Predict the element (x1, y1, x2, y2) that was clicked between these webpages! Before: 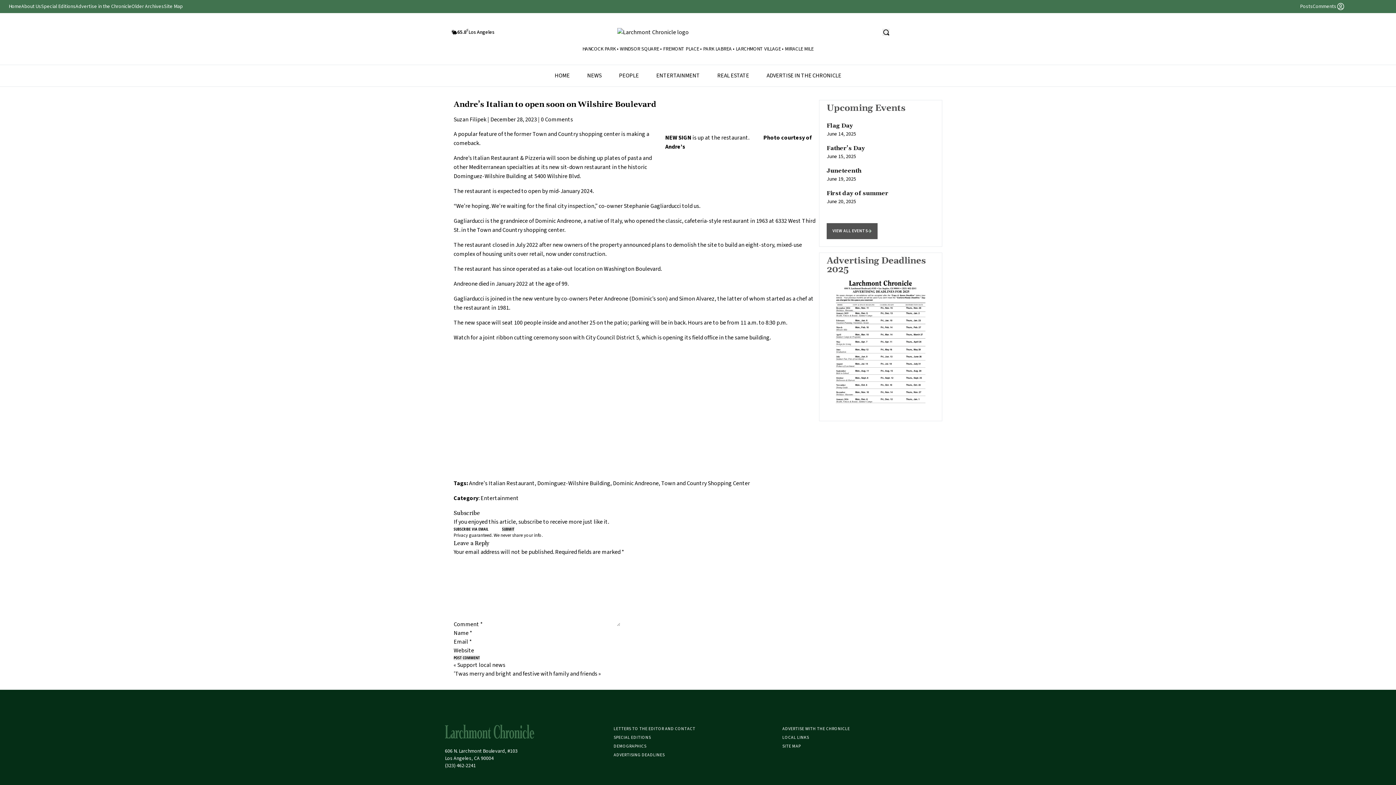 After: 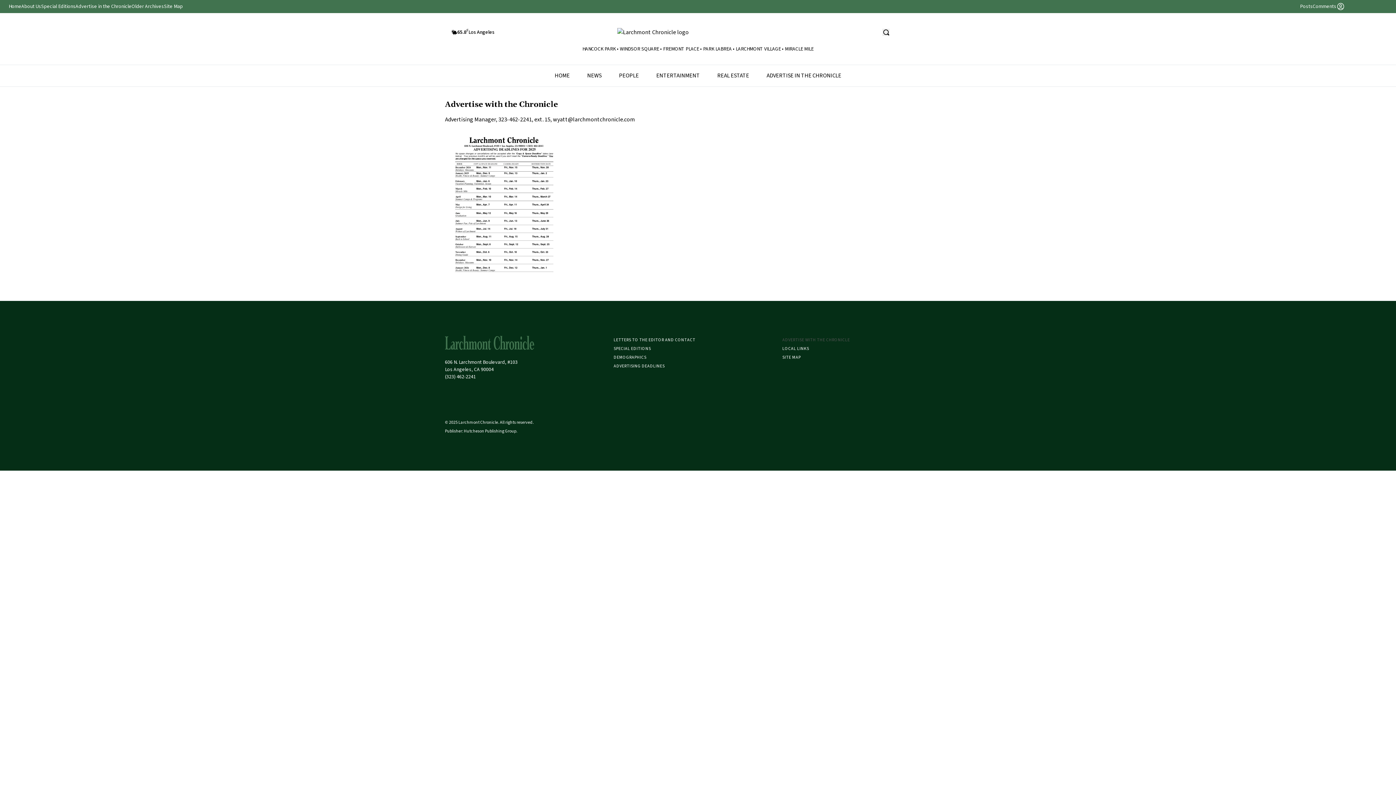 Action: bbox: (782, 725, 951, 733) label: ADVERTISE WITH THE CHRONICLE